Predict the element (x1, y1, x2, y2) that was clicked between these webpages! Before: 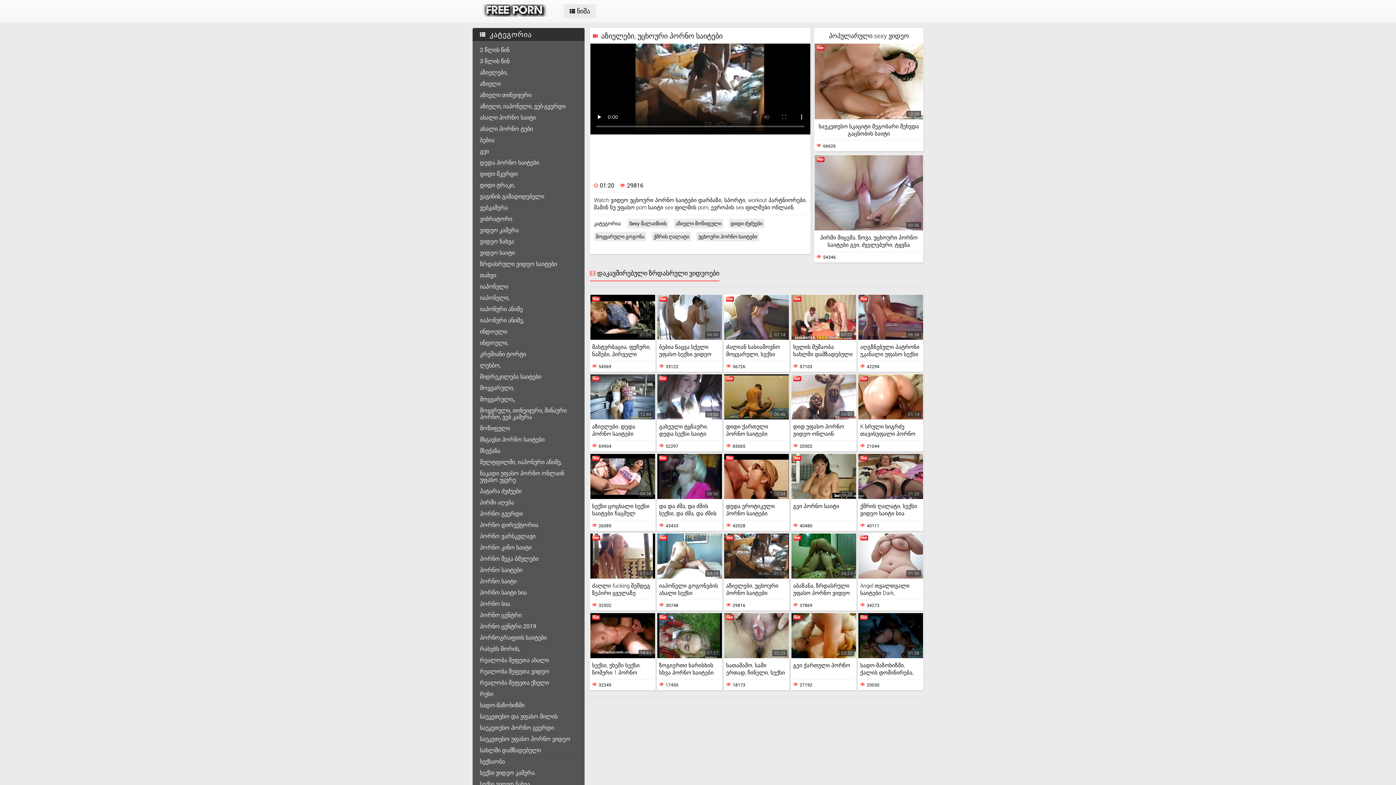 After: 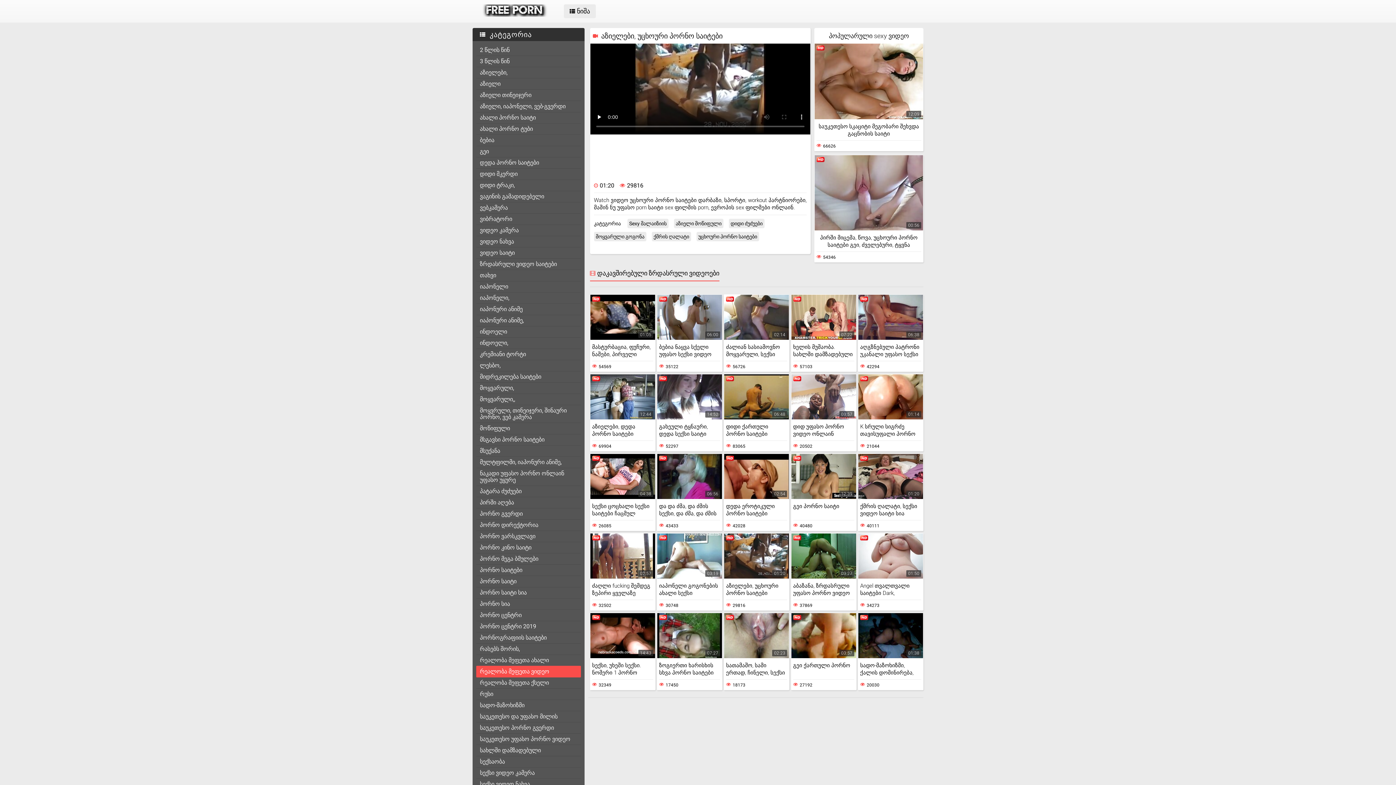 Action: label: რეალობა მეფეთა ვიდეო bbox: (476, 666, 580, 677)